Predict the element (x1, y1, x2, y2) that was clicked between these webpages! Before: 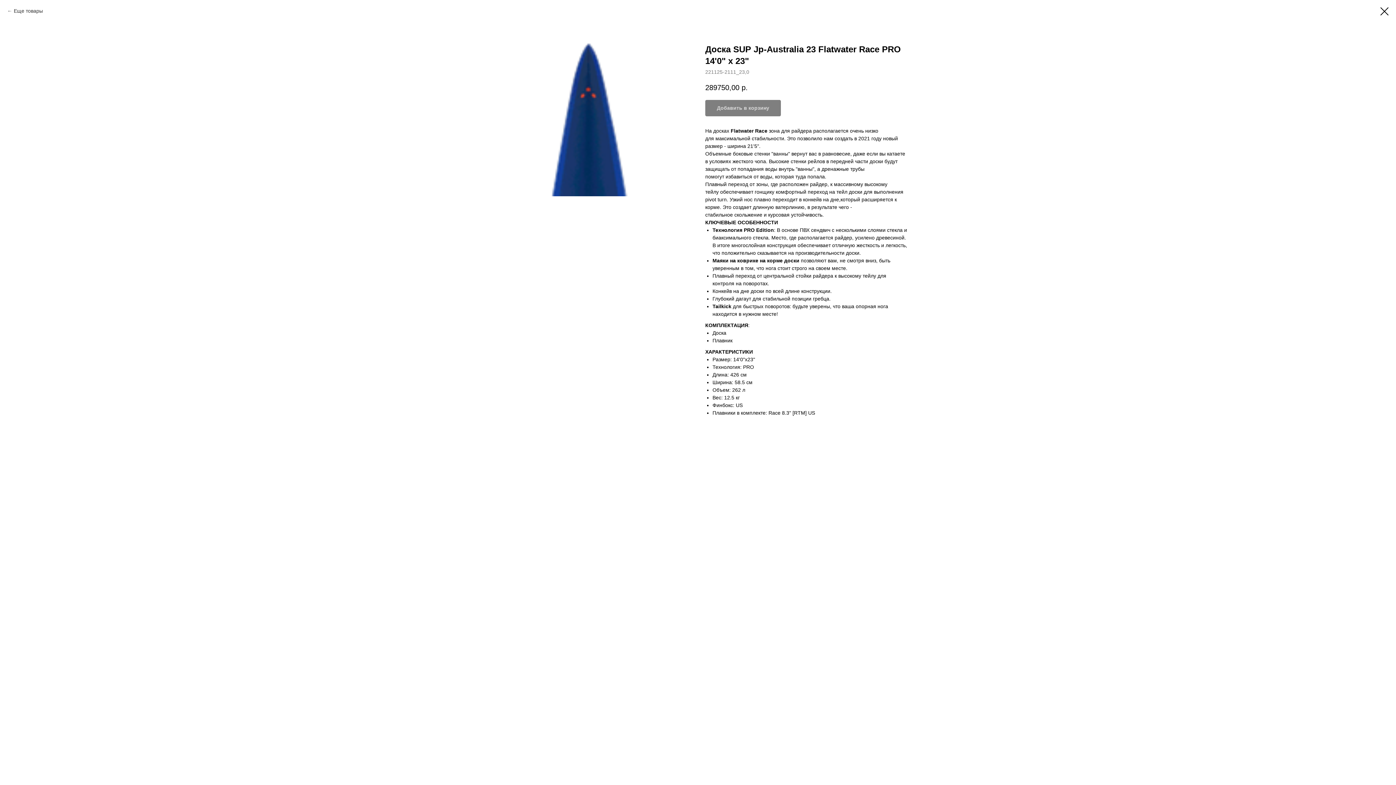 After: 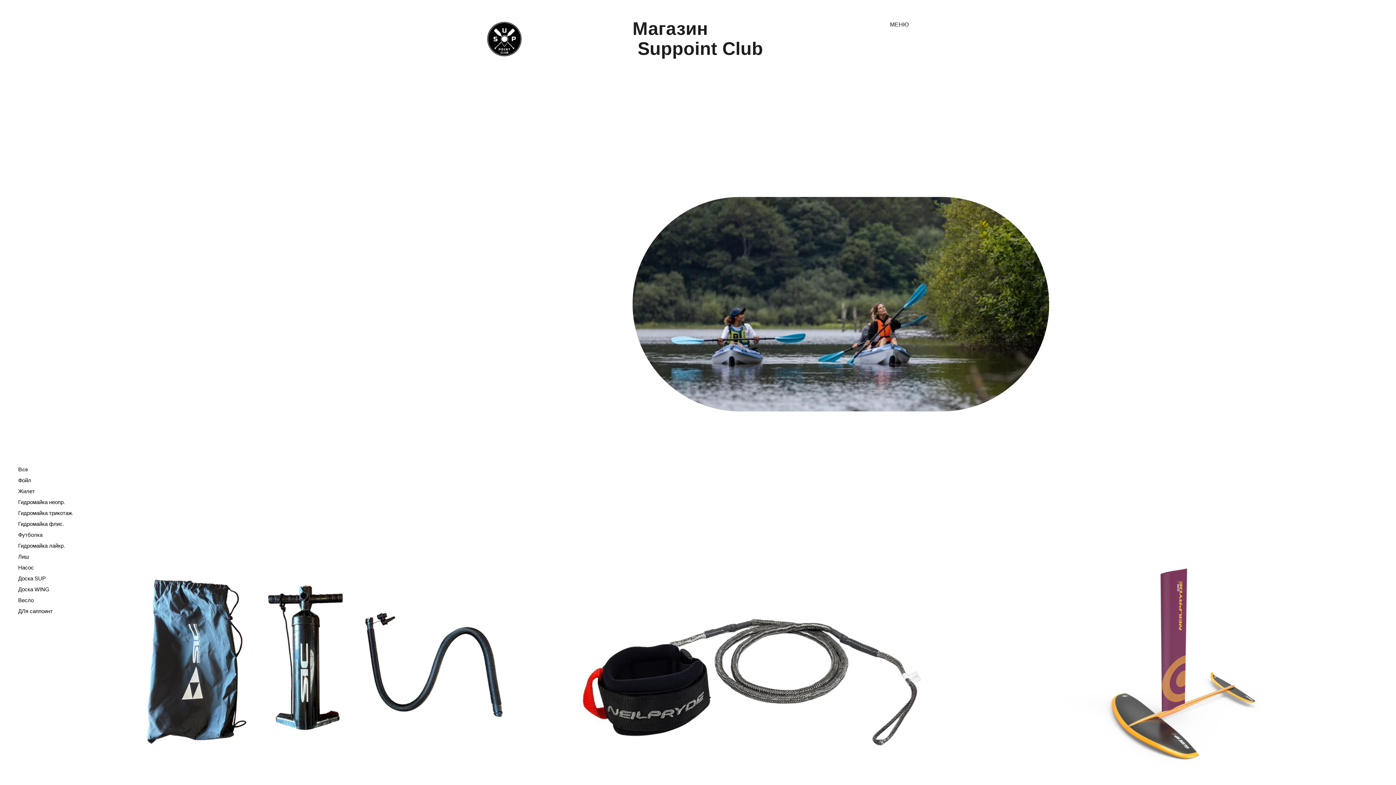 Action: bbox: (7, 7, 42, 14) label: Еще товары